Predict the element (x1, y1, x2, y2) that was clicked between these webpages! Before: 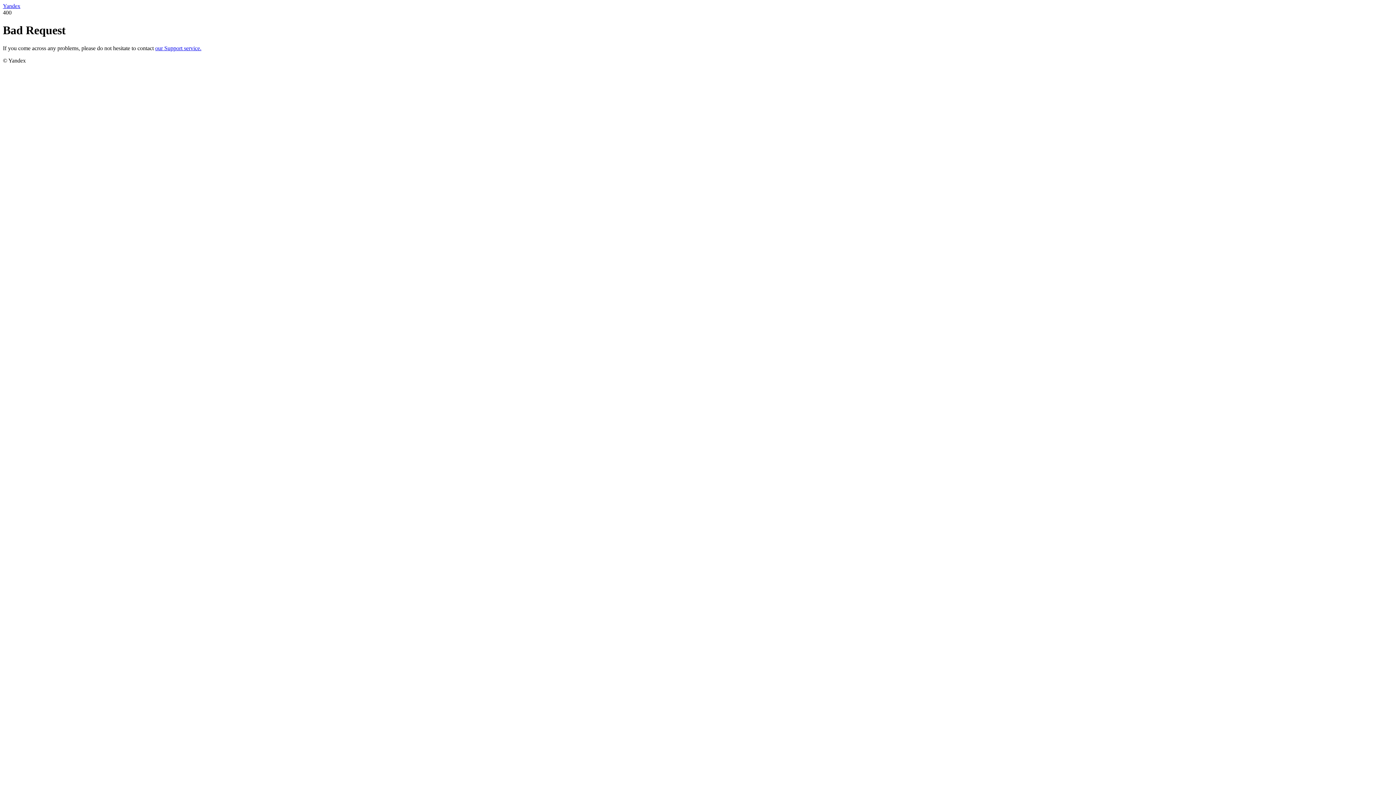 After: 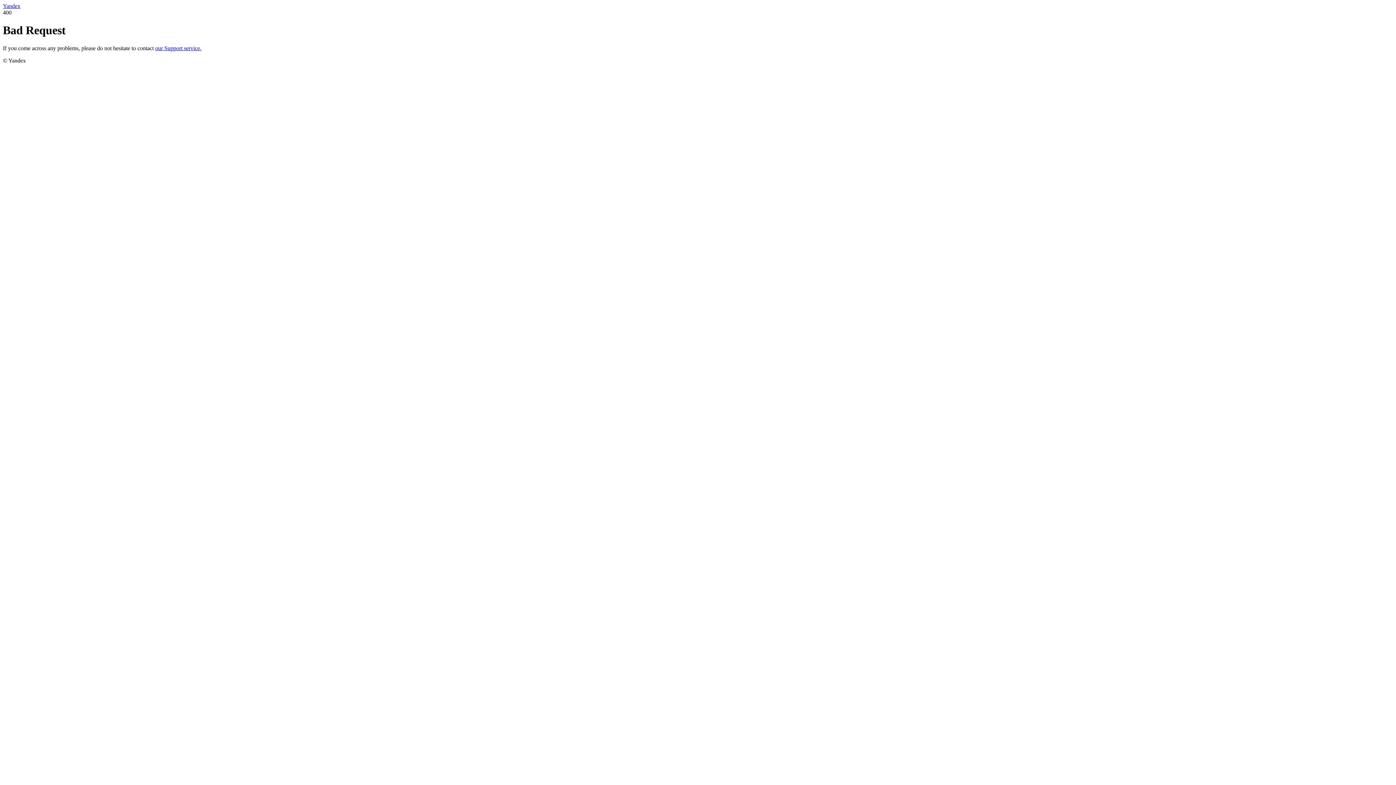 Action: bbox: (155, 45, 201, 51) label: our Support service.